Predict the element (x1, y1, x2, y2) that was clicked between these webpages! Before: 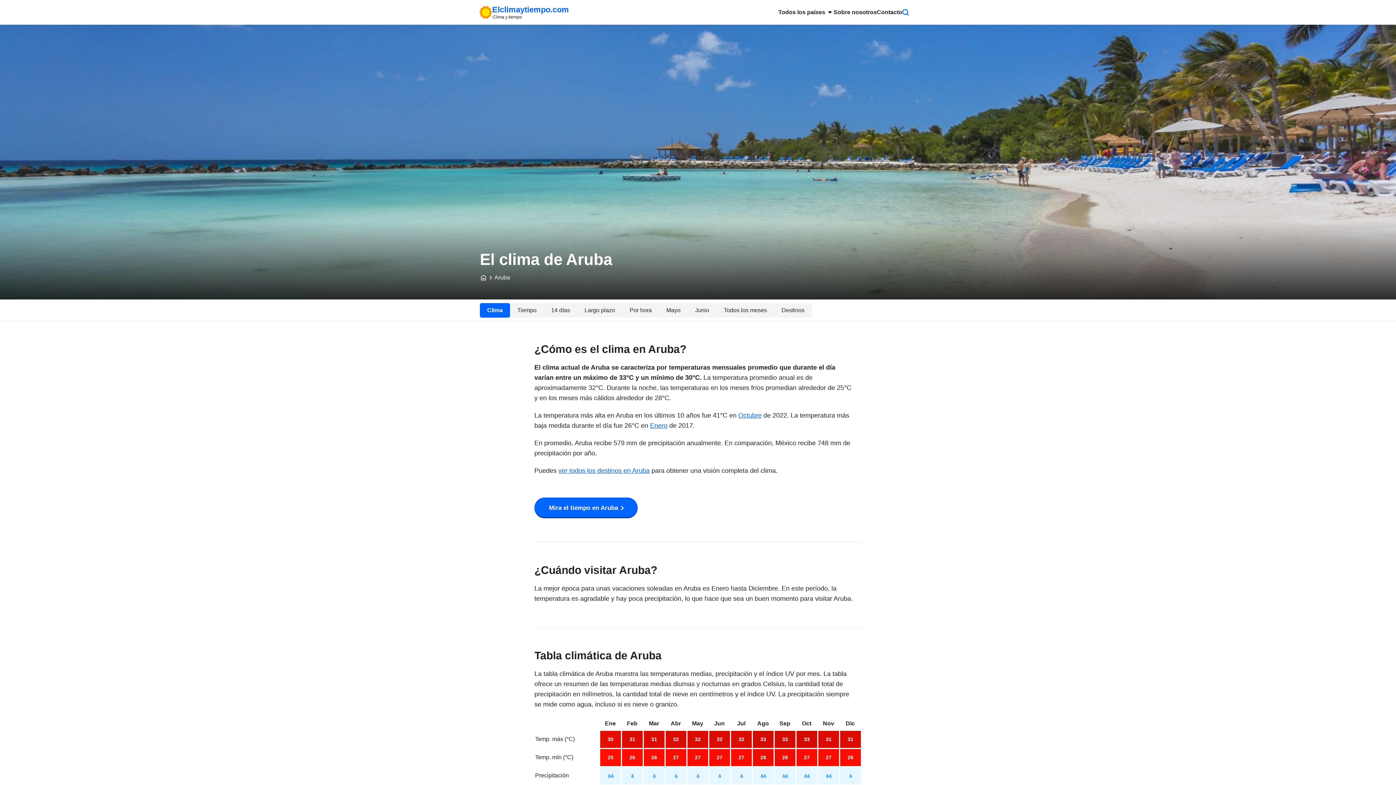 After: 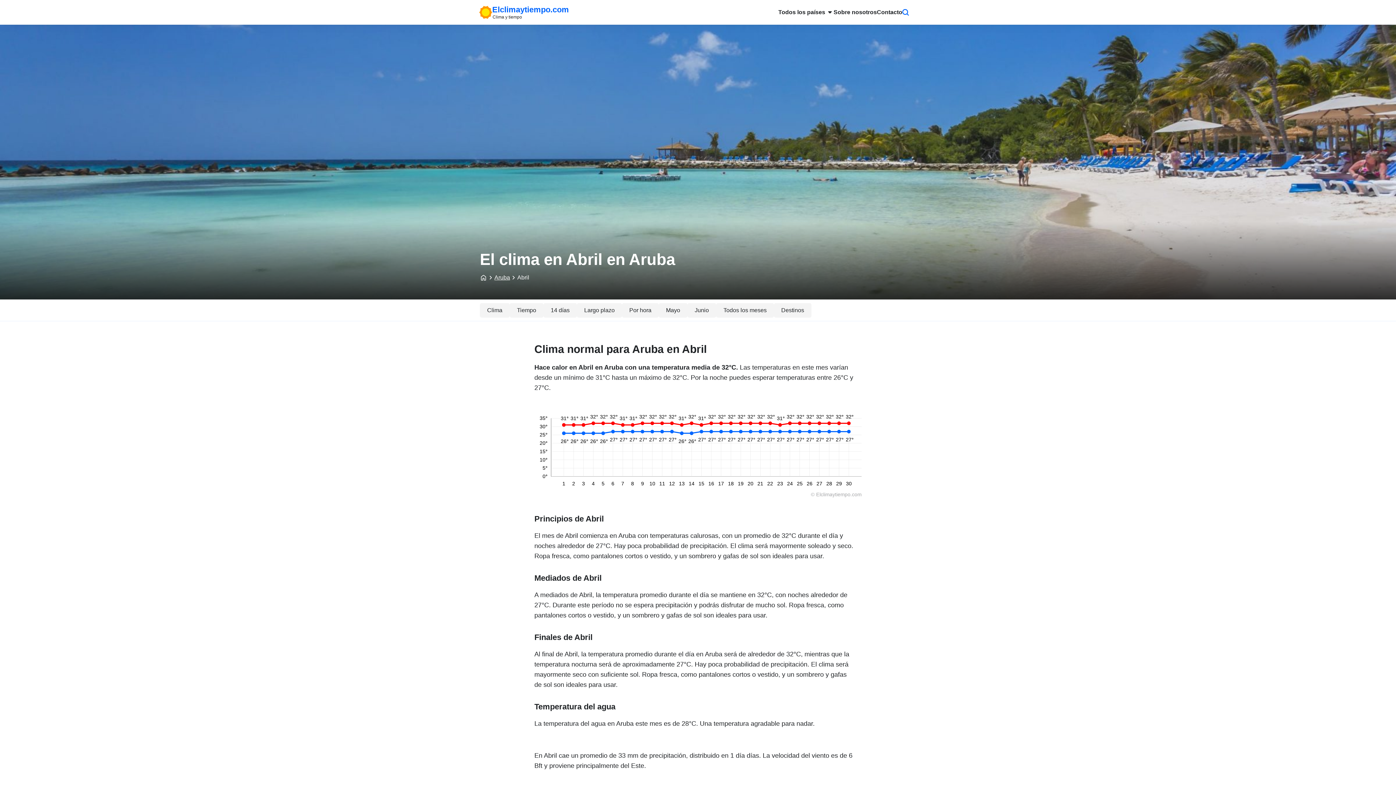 Action: label: Abr bbox: (670, 720, 681, 726)